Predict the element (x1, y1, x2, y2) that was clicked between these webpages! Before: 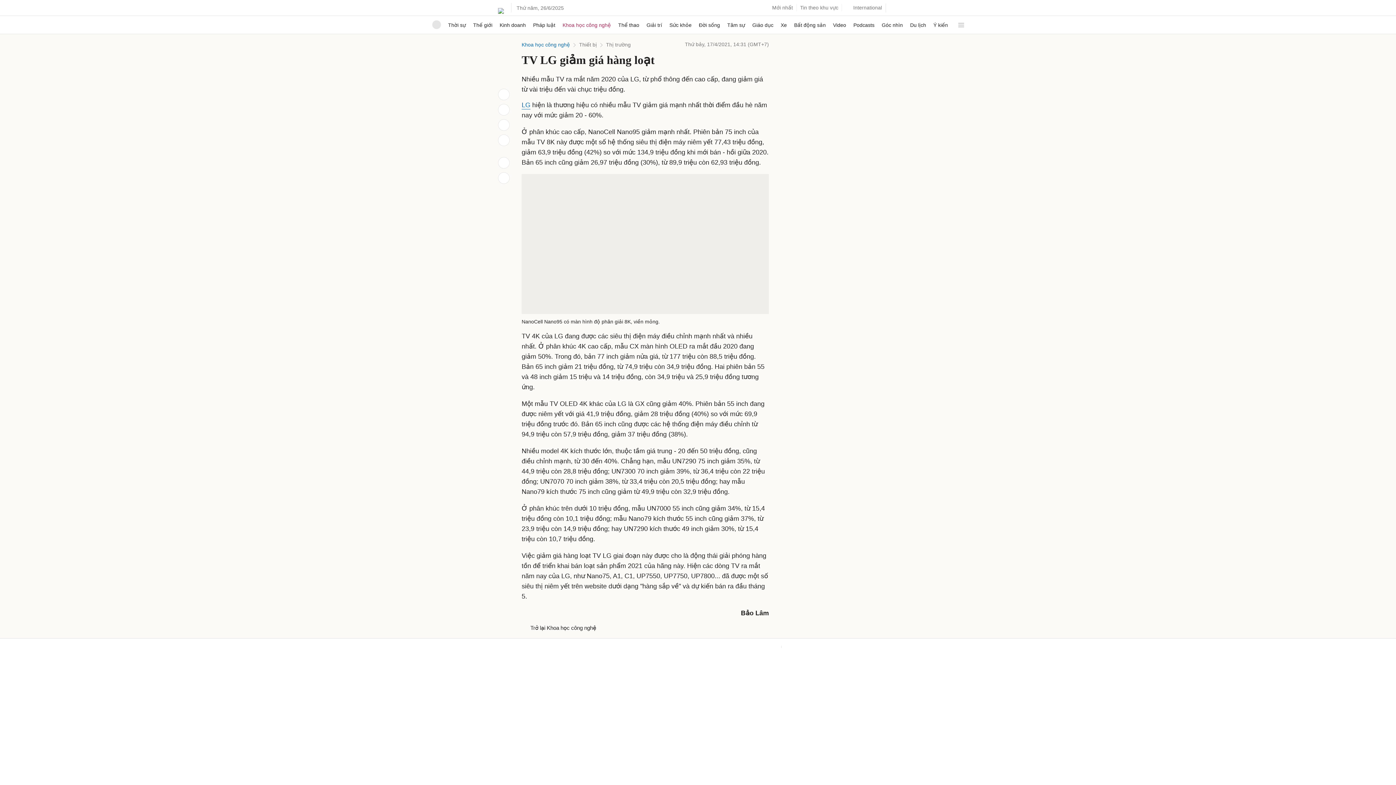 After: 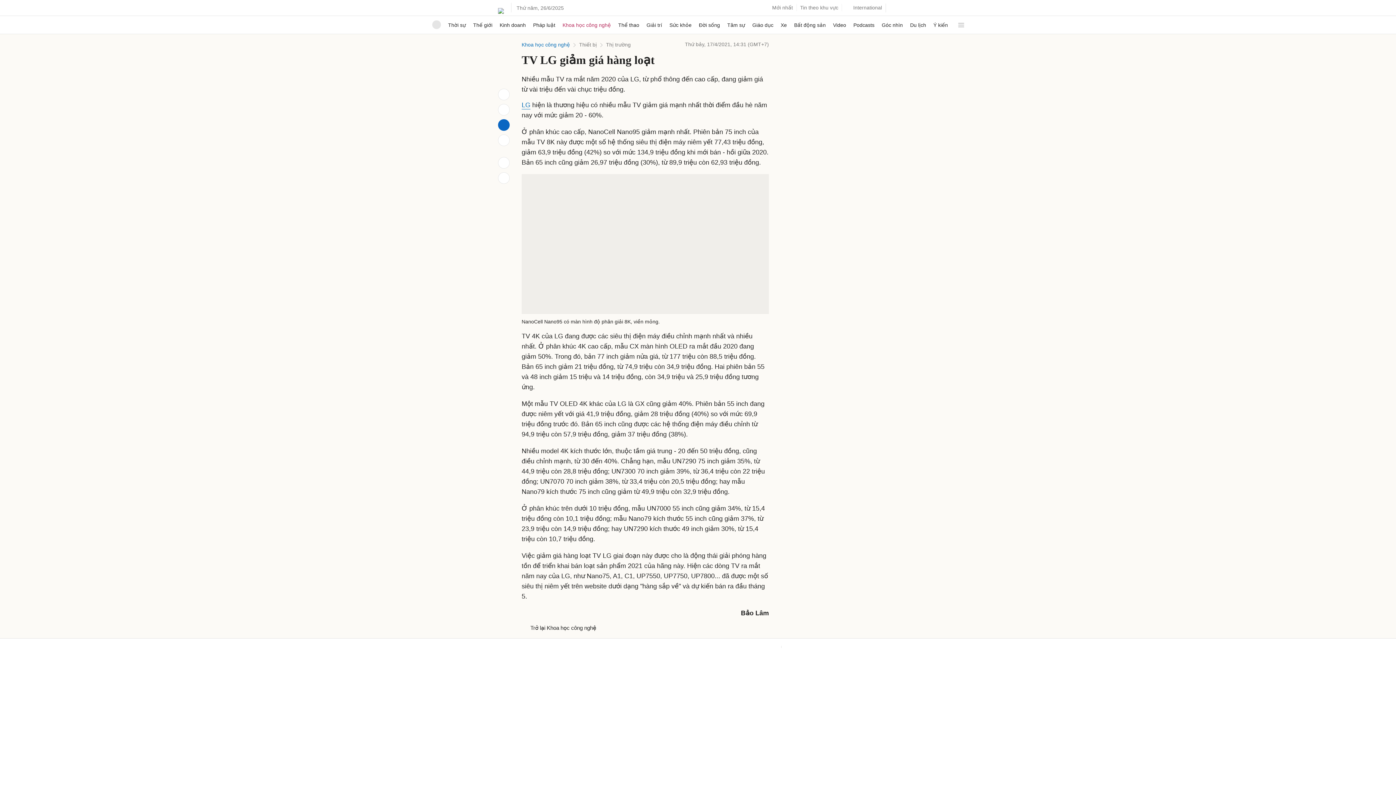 Action: bbox: (498, 119, 509, 130)